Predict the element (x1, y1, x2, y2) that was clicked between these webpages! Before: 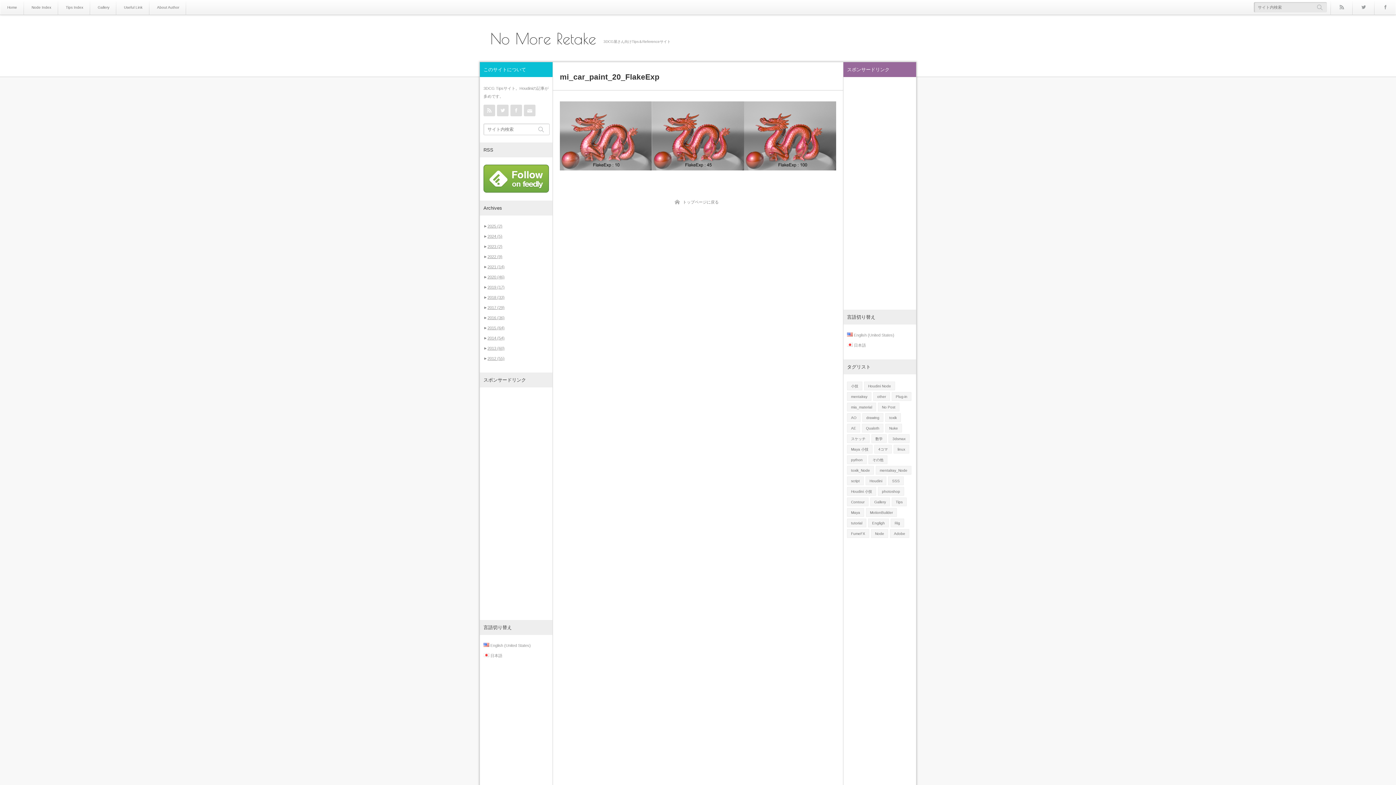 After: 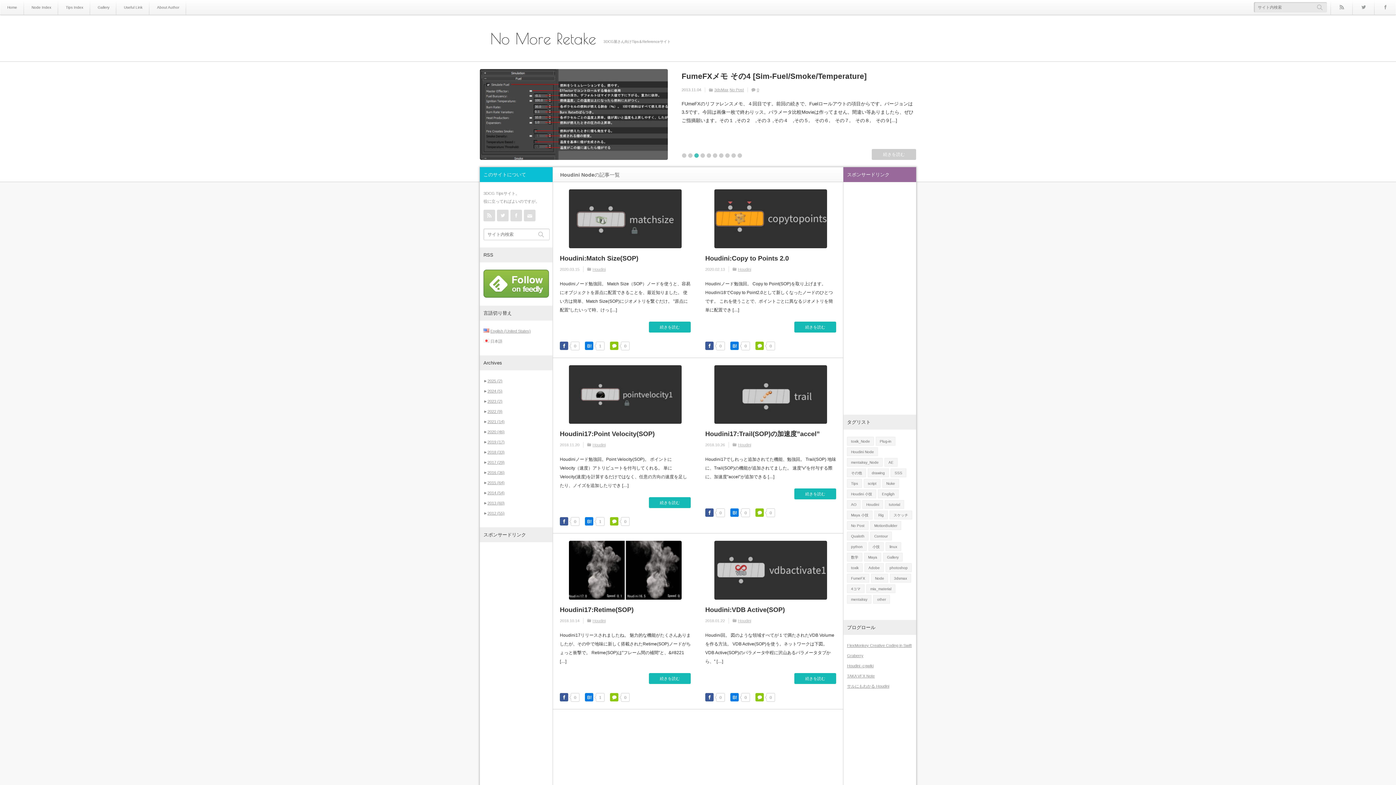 Action: label: Houdini Node bbox: (864, 381, 895, 390)